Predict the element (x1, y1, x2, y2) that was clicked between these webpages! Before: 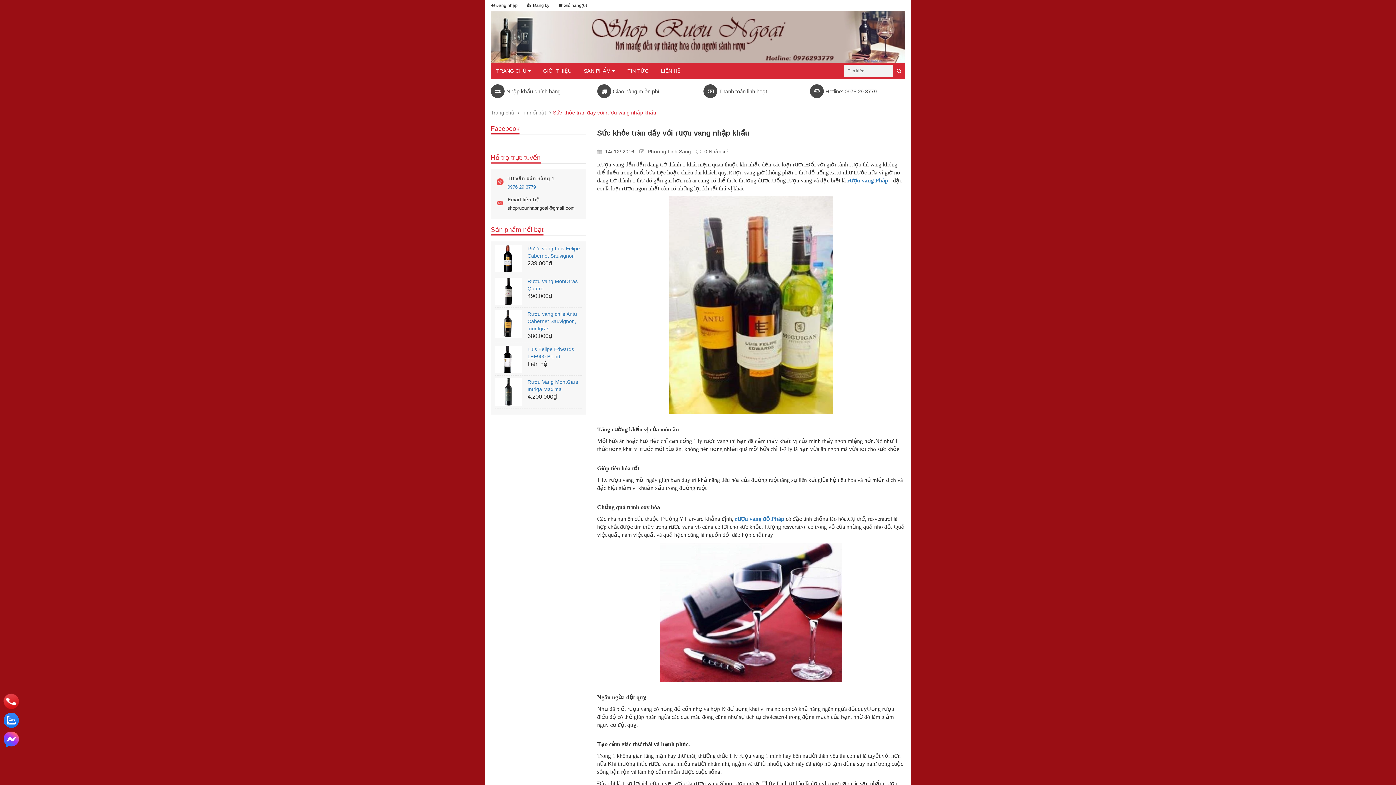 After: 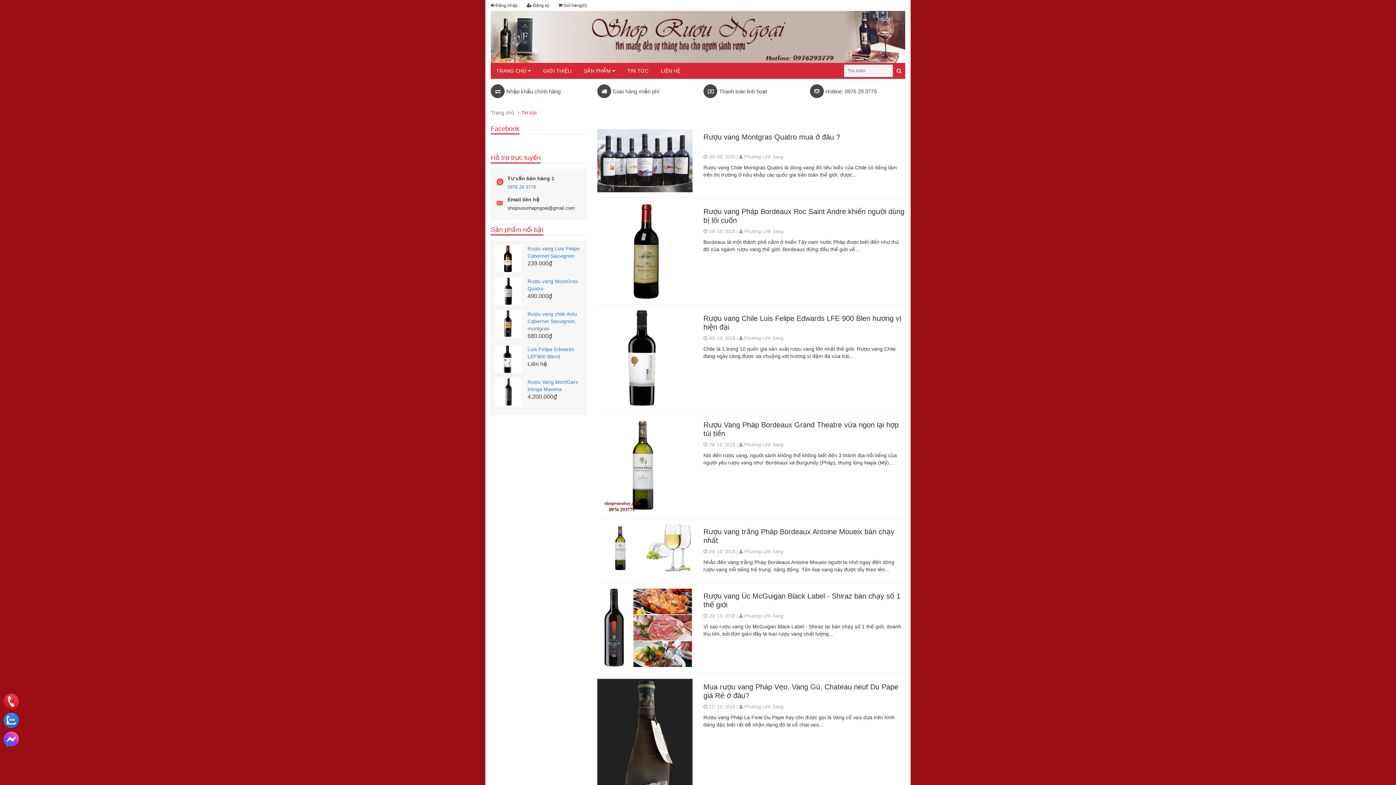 Action: label: TIN TỨC bbox: (622, 62, 654, 78)